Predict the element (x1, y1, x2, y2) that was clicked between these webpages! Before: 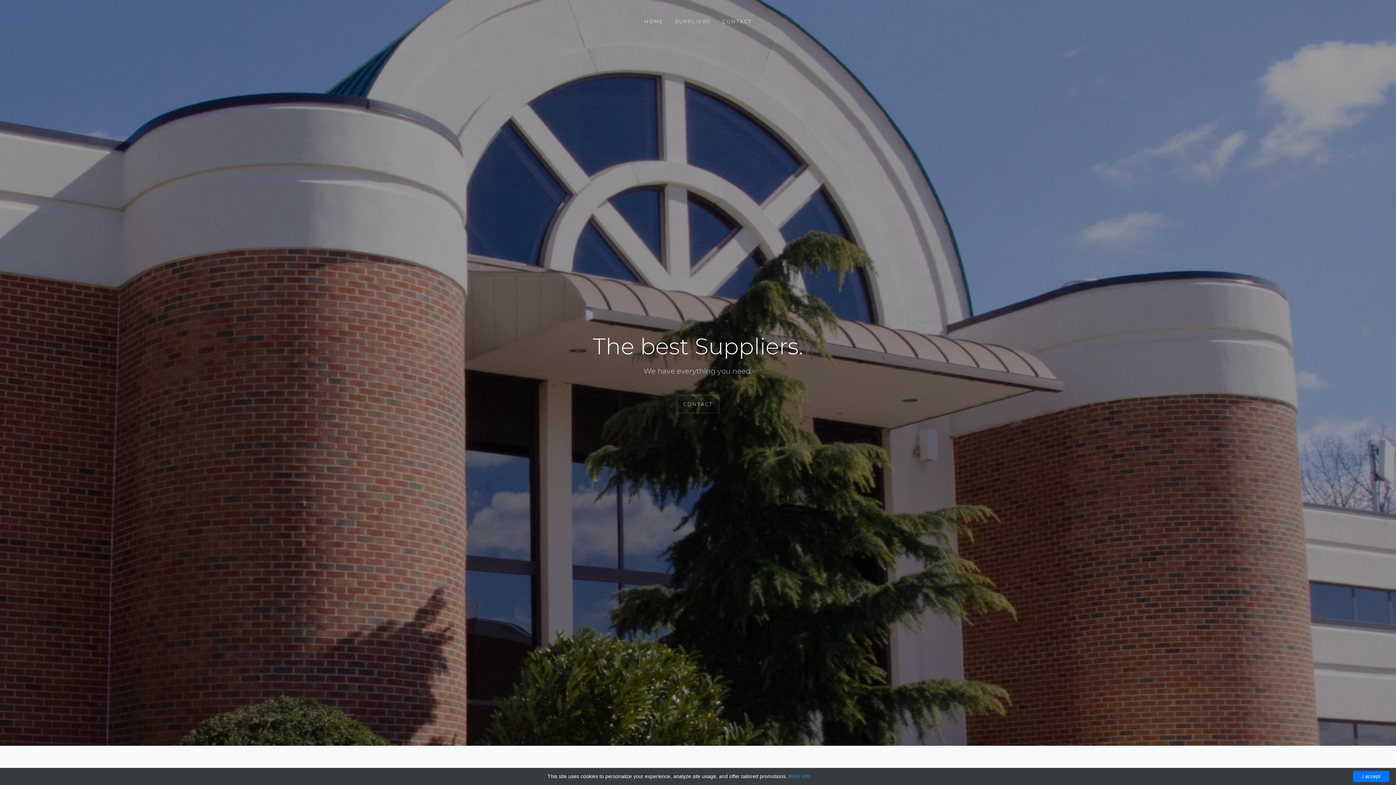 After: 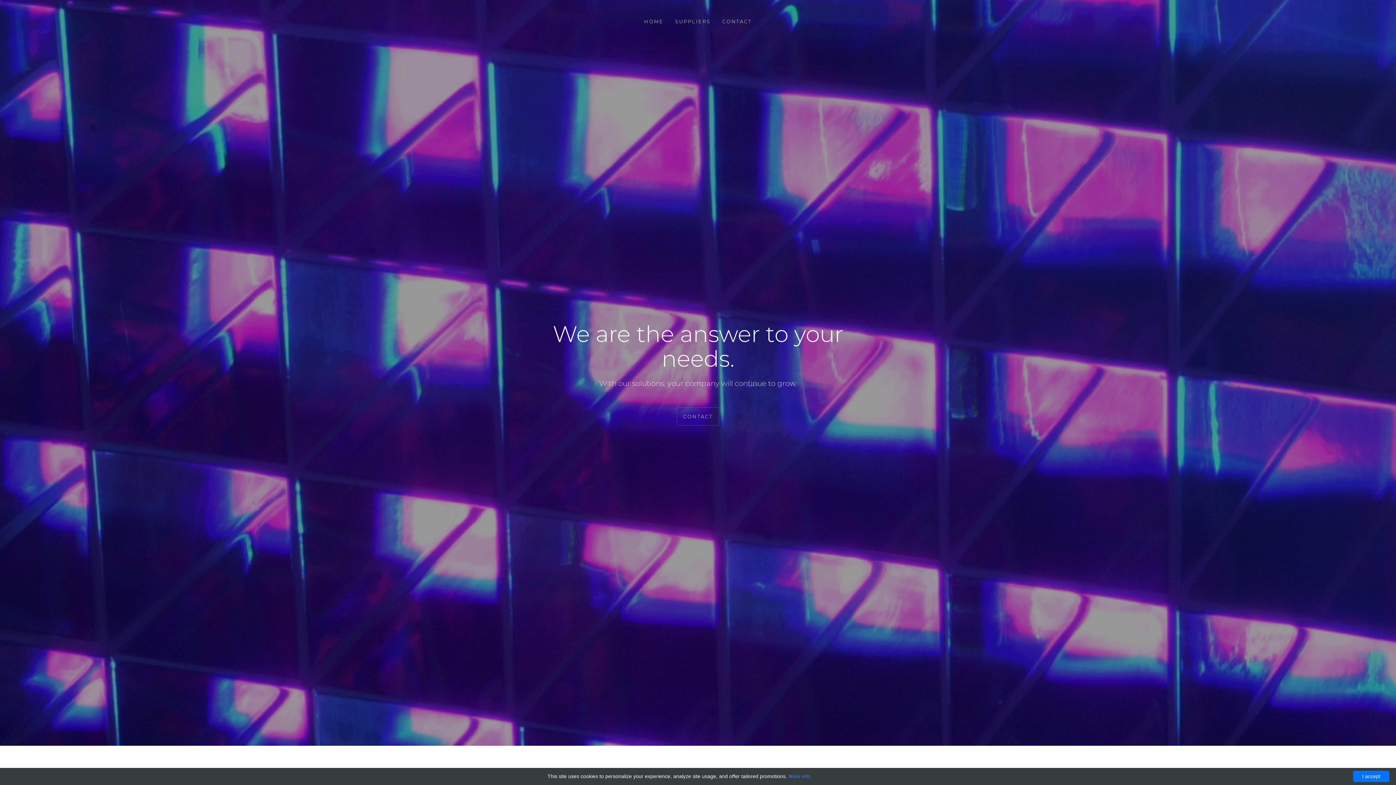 Action: bbox: (638, 5, 669, 37) label: HOME